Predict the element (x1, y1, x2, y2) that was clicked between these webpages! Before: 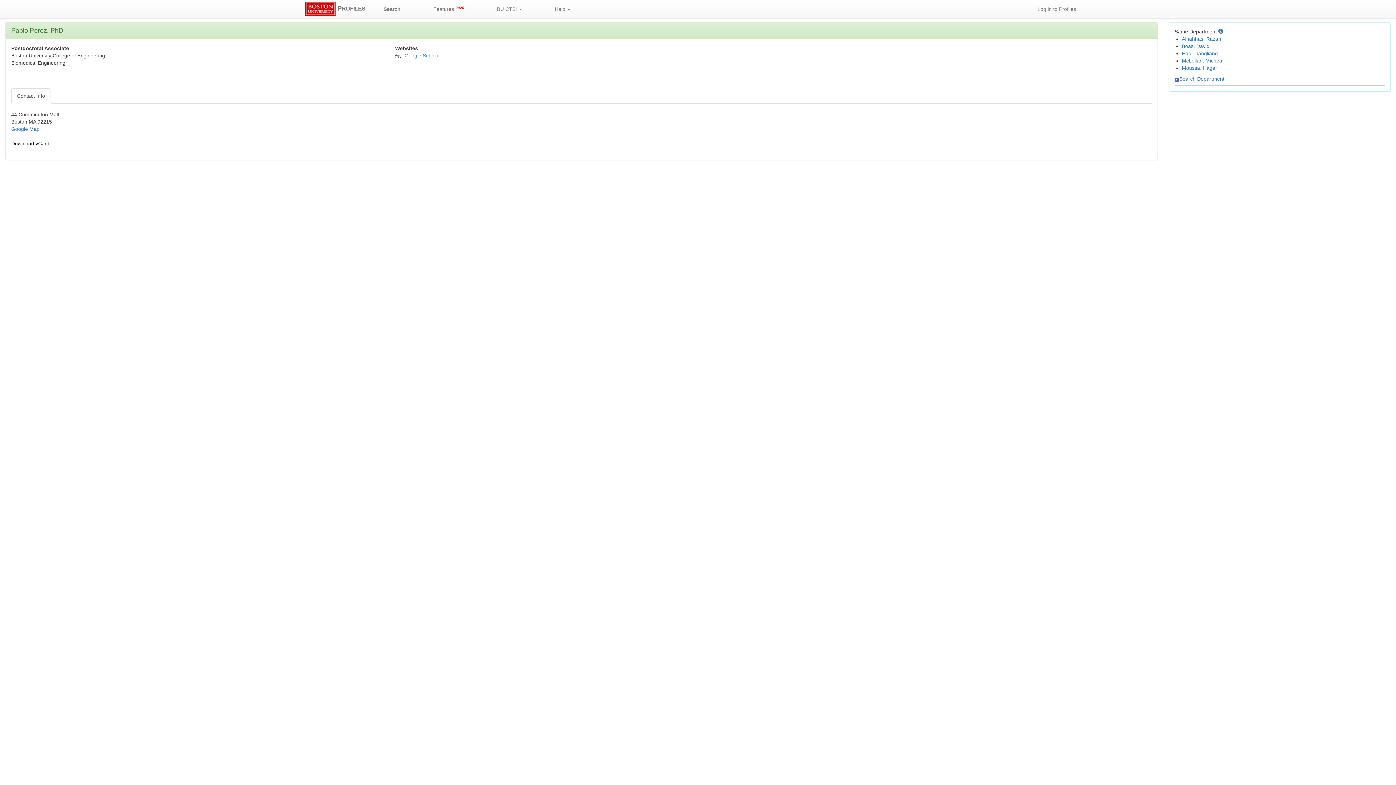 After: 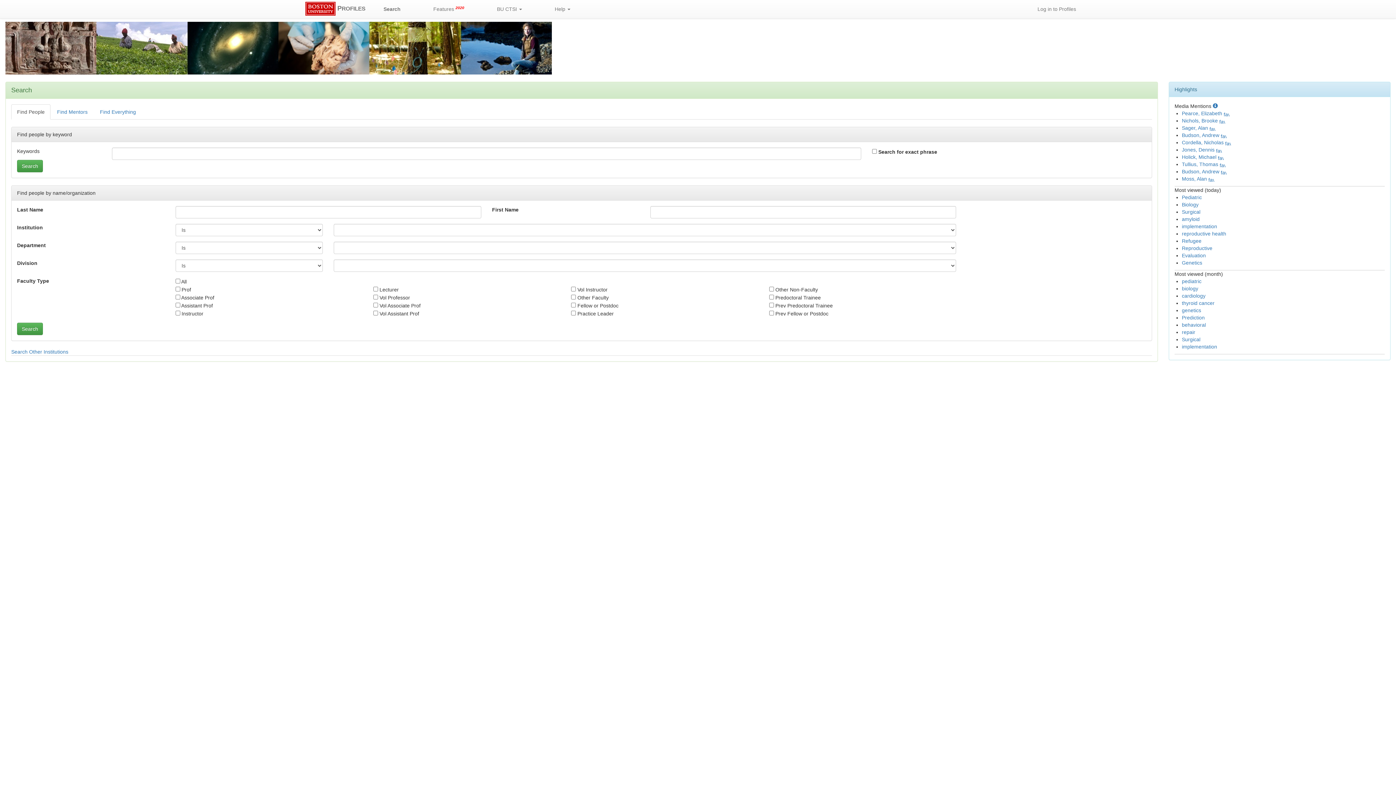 Action: label:  PROFILES bbox: (303, 0, 367, 18)